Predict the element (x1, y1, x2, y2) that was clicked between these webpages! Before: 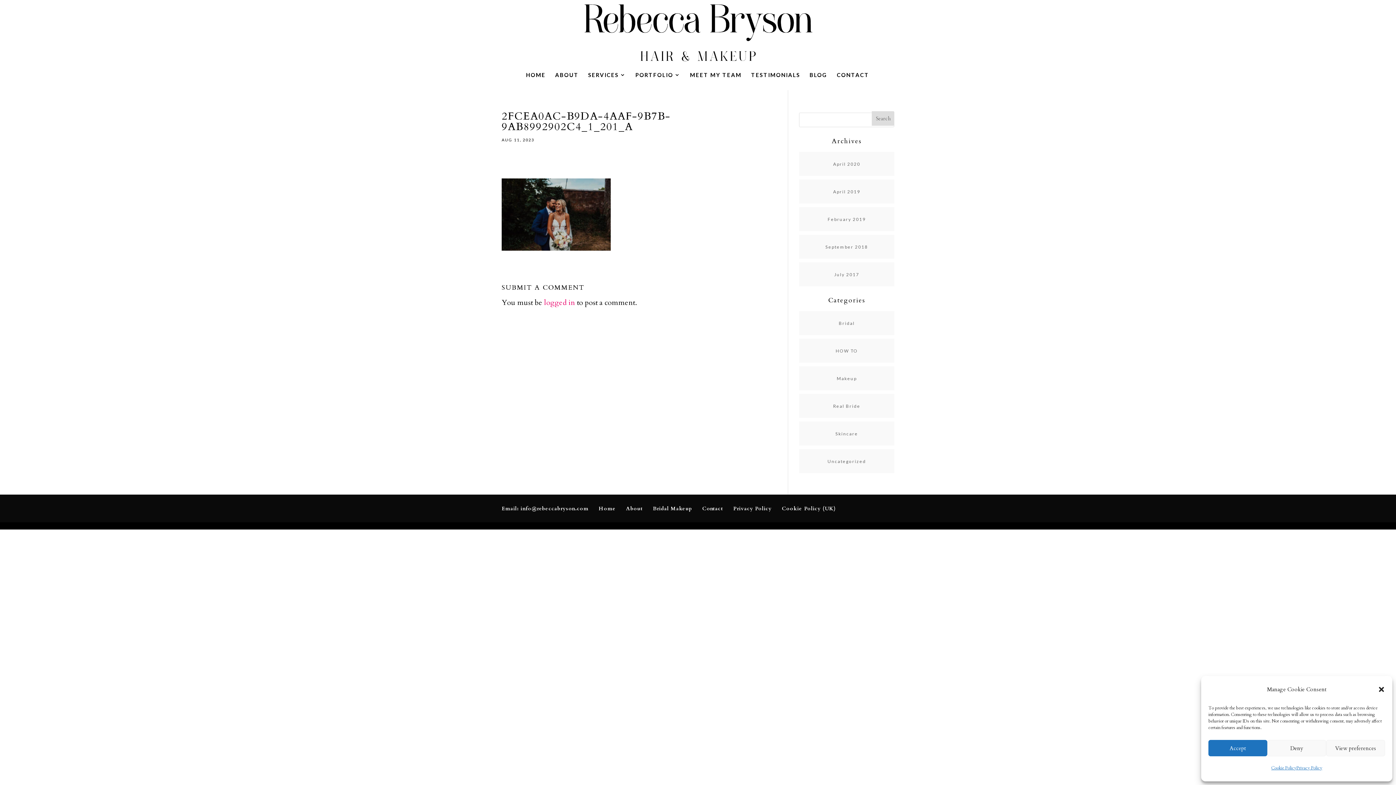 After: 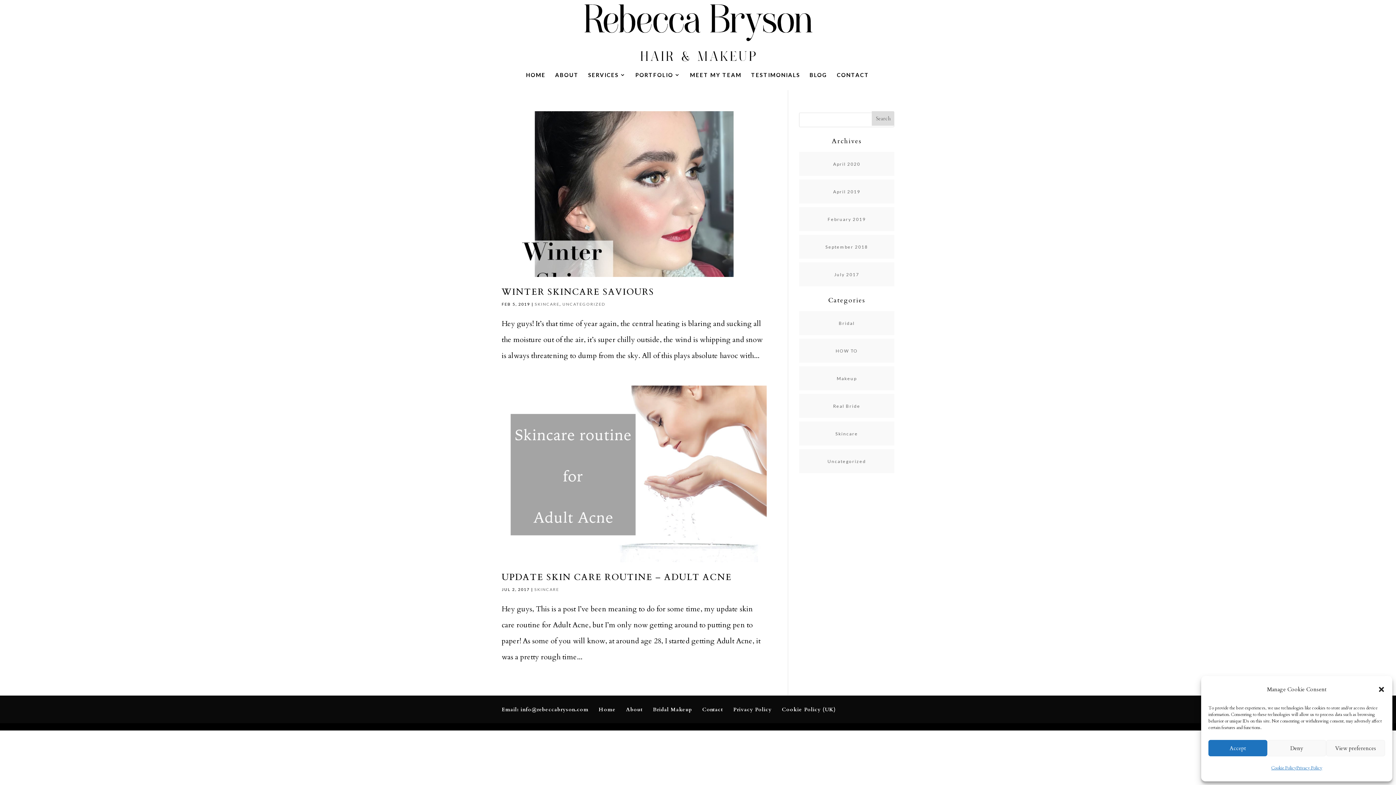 Action: bbox: (835, 431, 858, 436) label: Skincare